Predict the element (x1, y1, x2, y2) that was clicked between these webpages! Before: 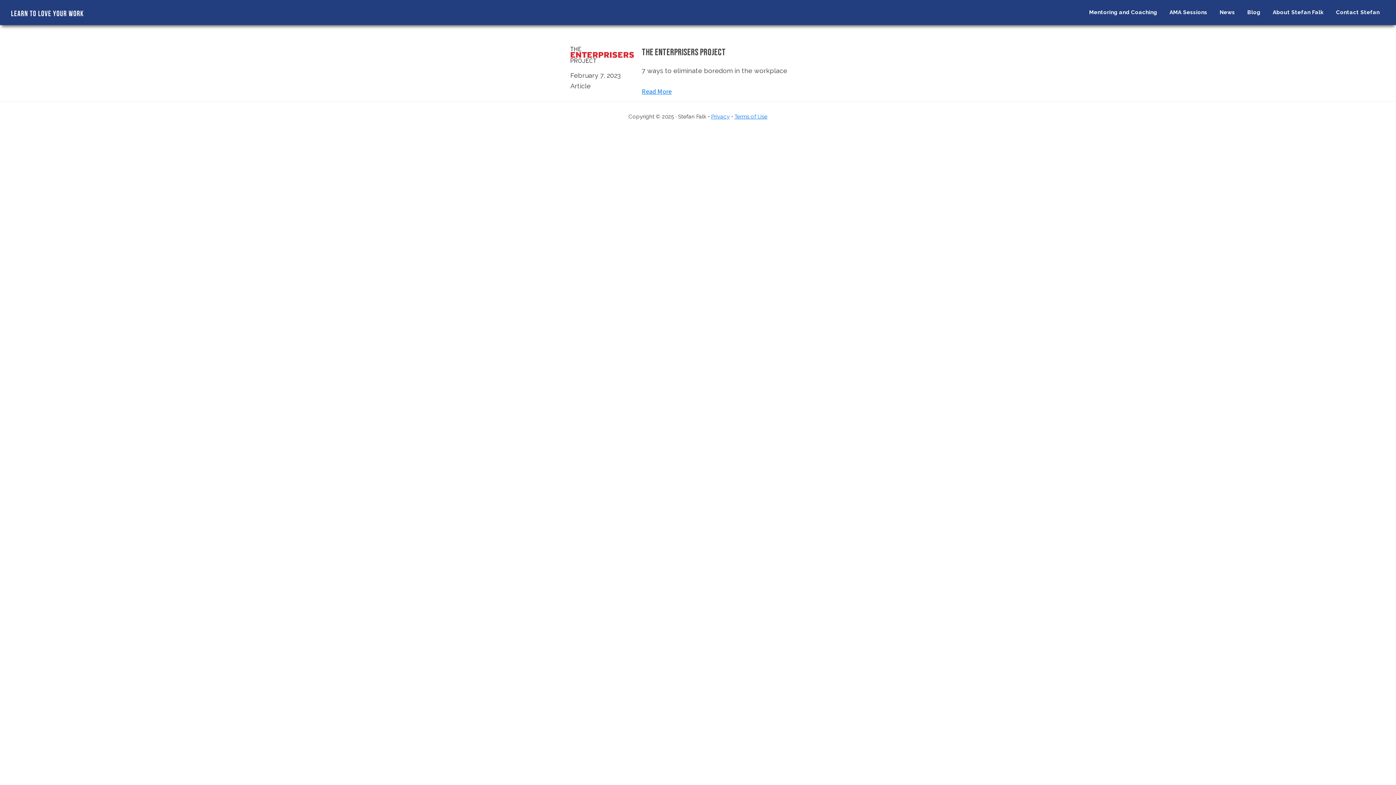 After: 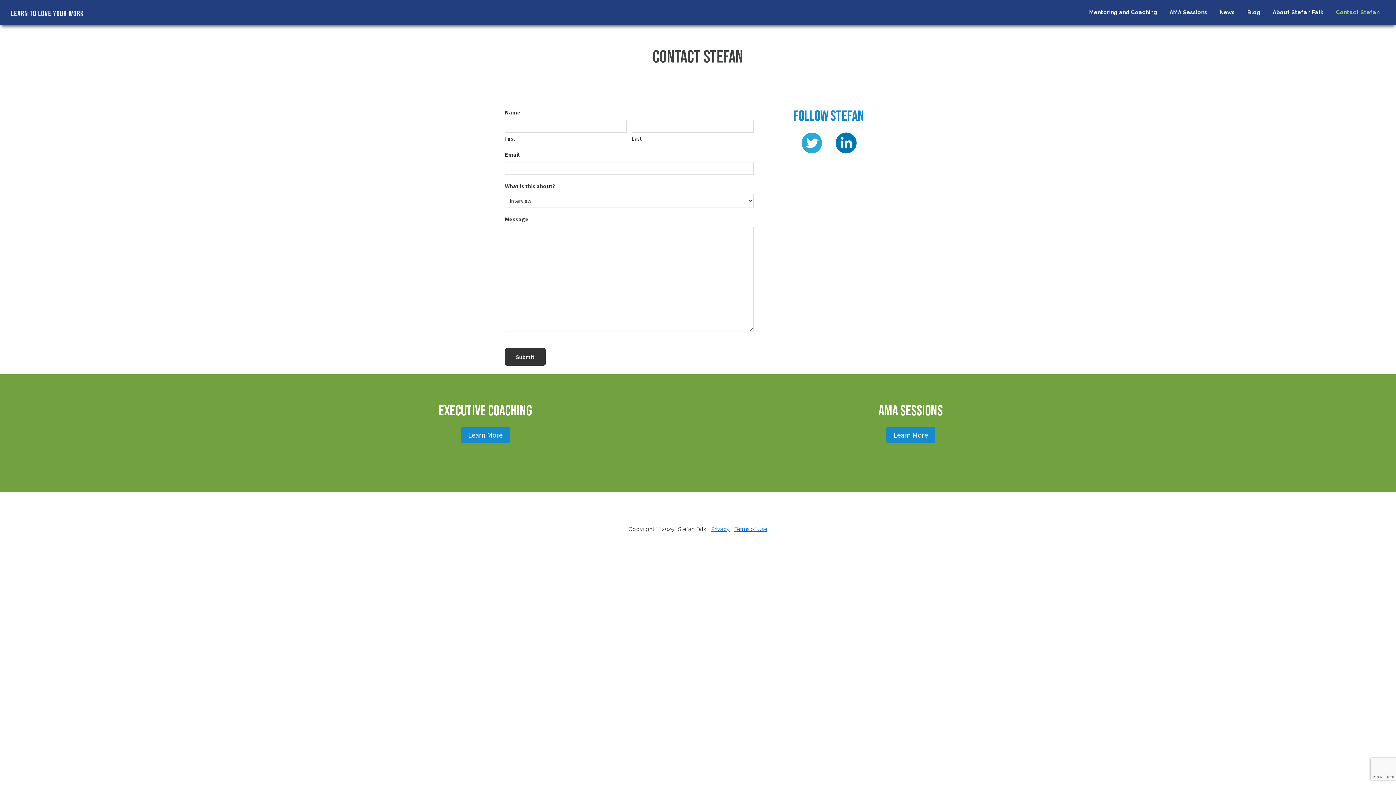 Action: label: Contact Stefan bbox: (1330, 5, 1385, 19)